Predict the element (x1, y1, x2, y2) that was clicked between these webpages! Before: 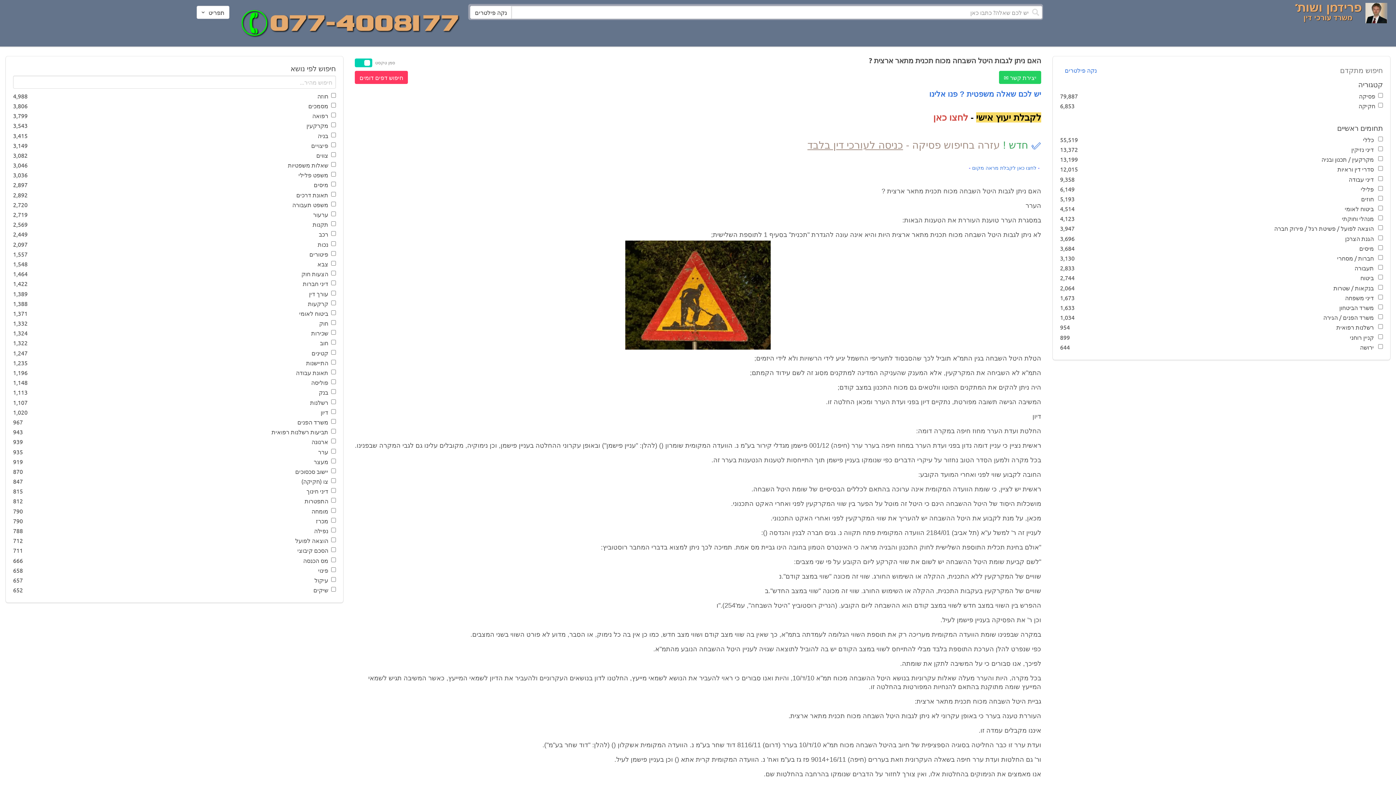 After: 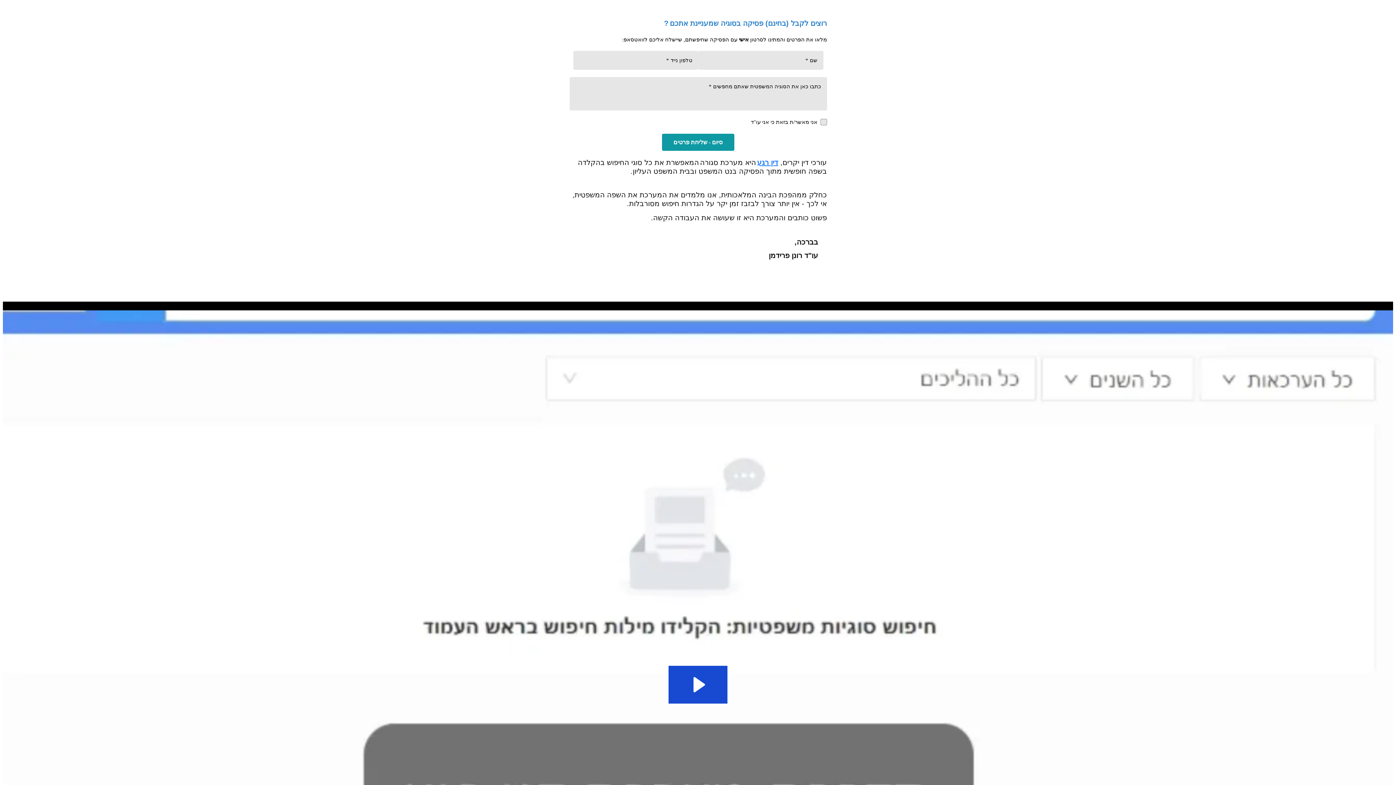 Action: bbox: (807, 142, 1041, 150) label: ✅ חדש ! עזרה בחיפוש פסיקה - כניסה לעורכי דין בלבד